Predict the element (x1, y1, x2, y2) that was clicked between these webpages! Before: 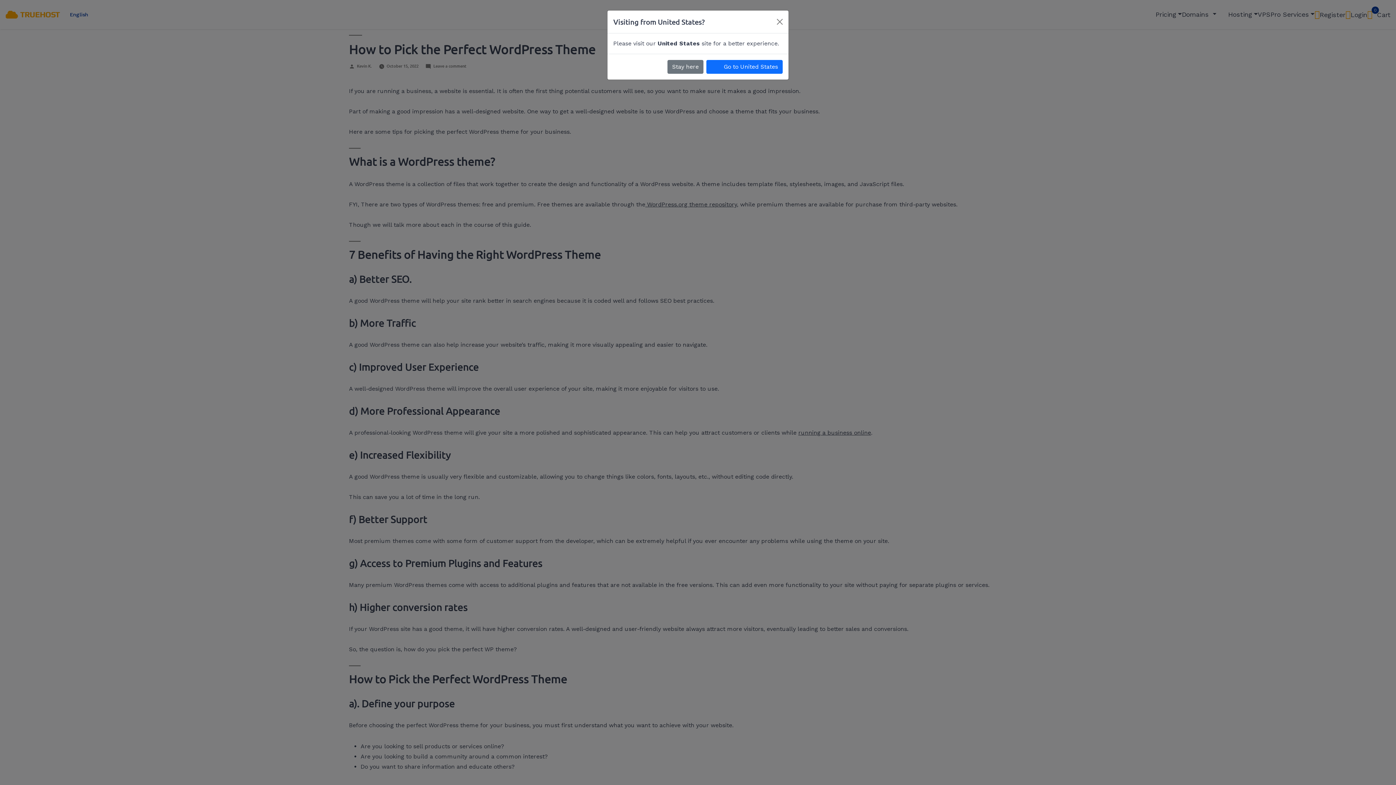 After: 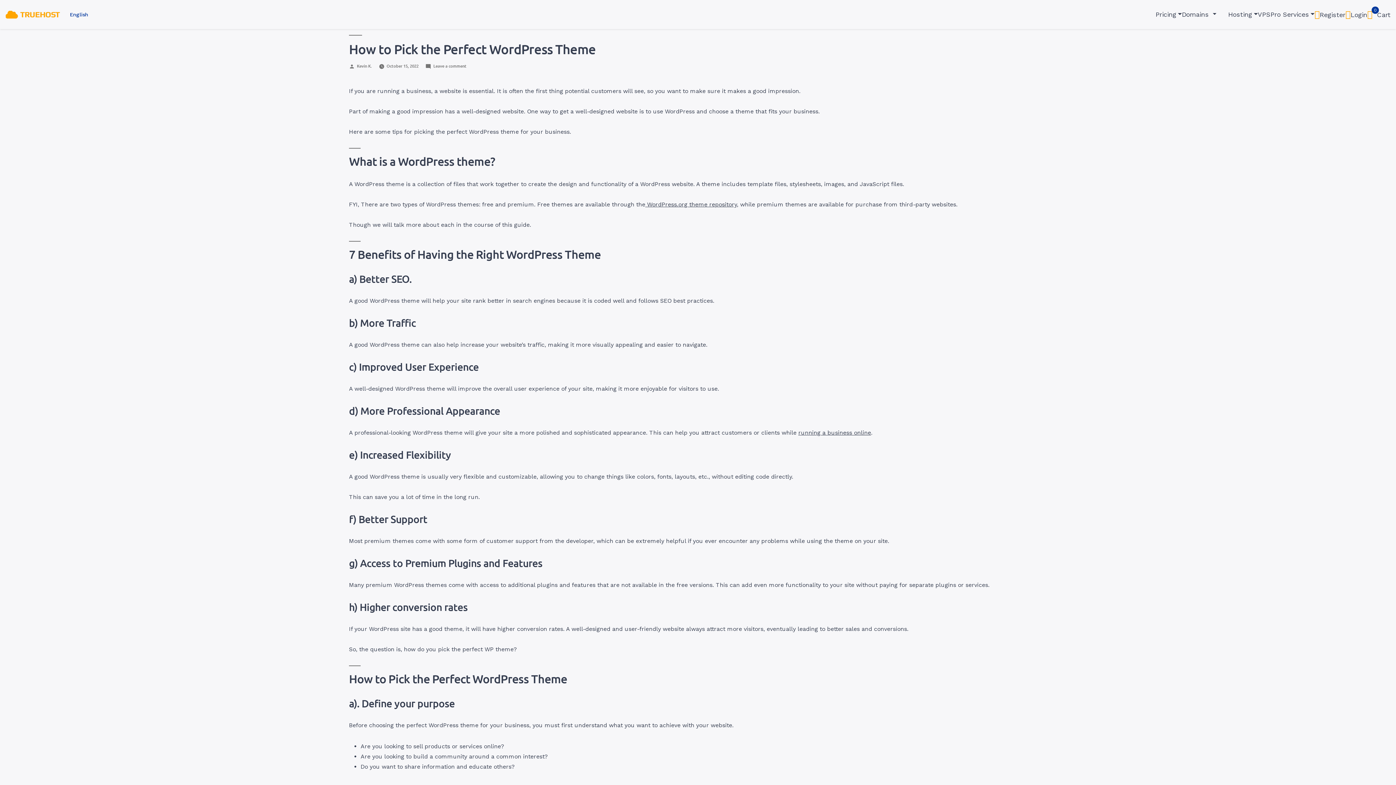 Action: bbox: (774, 16, 785, 27) label: Close